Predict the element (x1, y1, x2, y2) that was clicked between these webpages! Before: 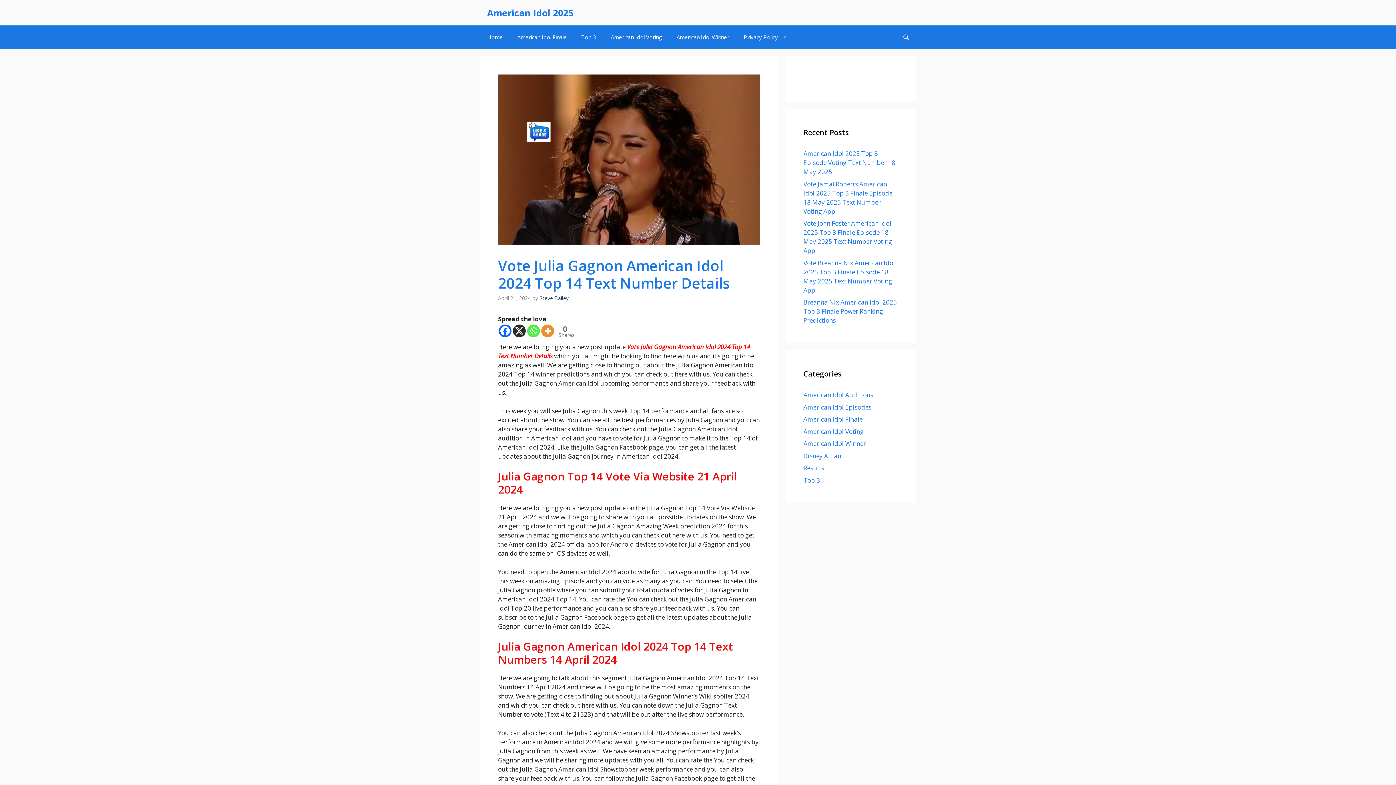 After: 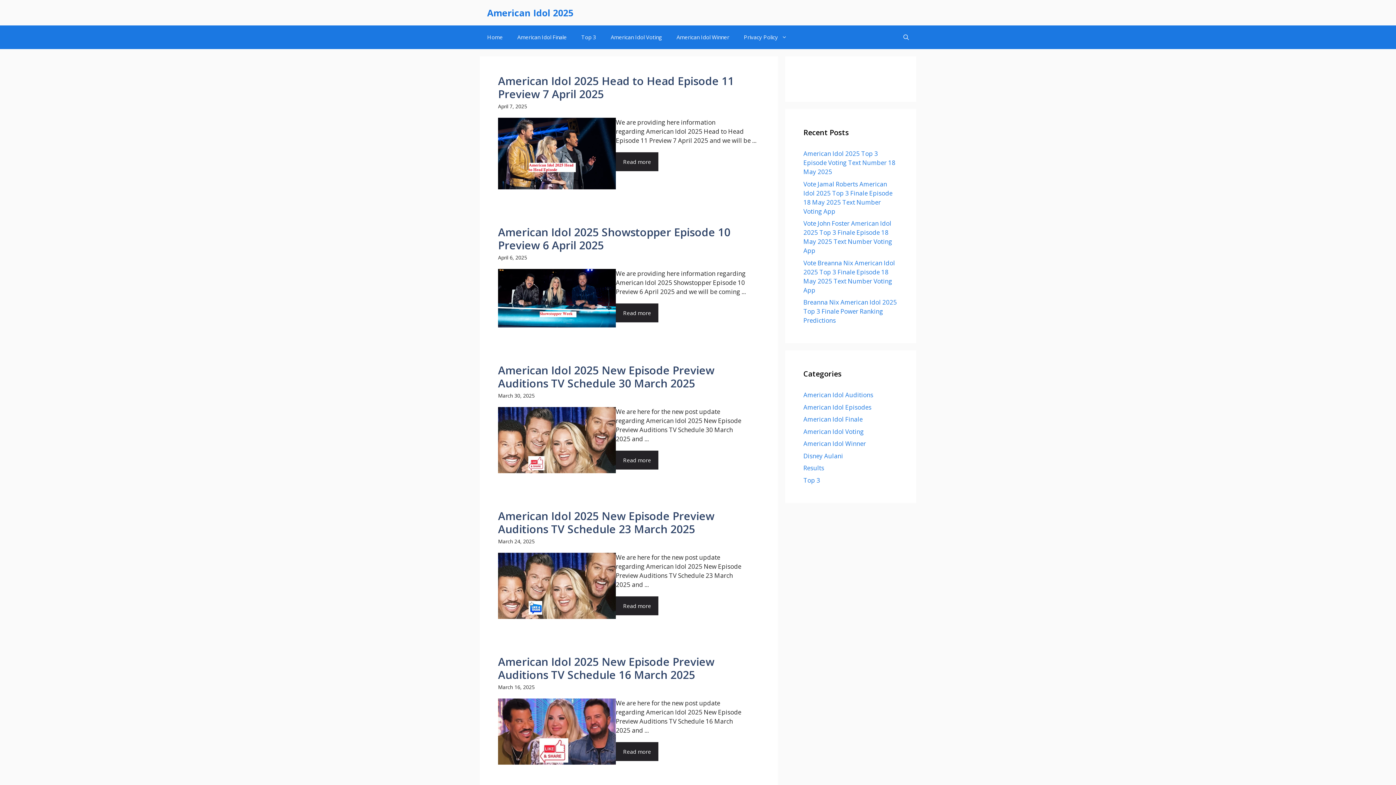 Action: label: American Idol Episodes bbox: (803, 403, 871, 411)